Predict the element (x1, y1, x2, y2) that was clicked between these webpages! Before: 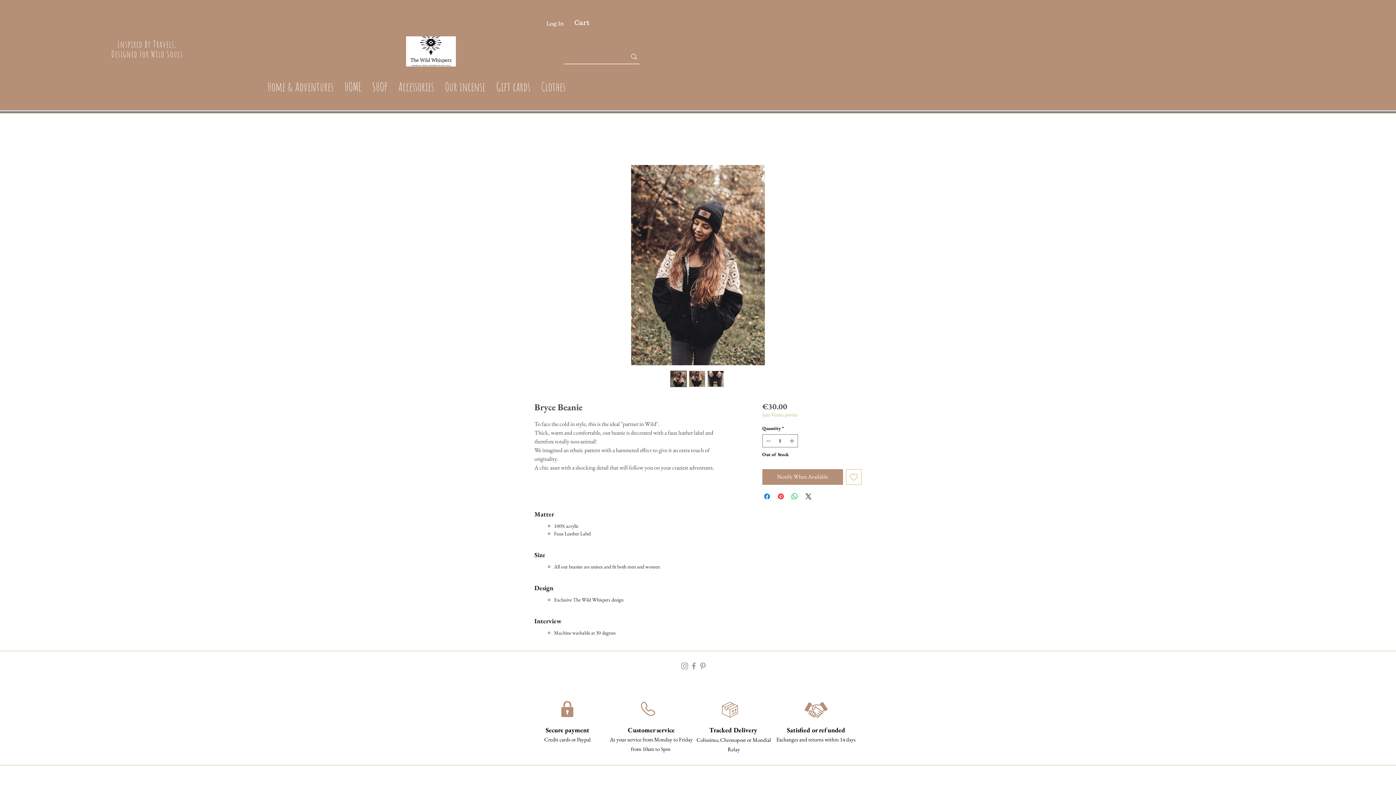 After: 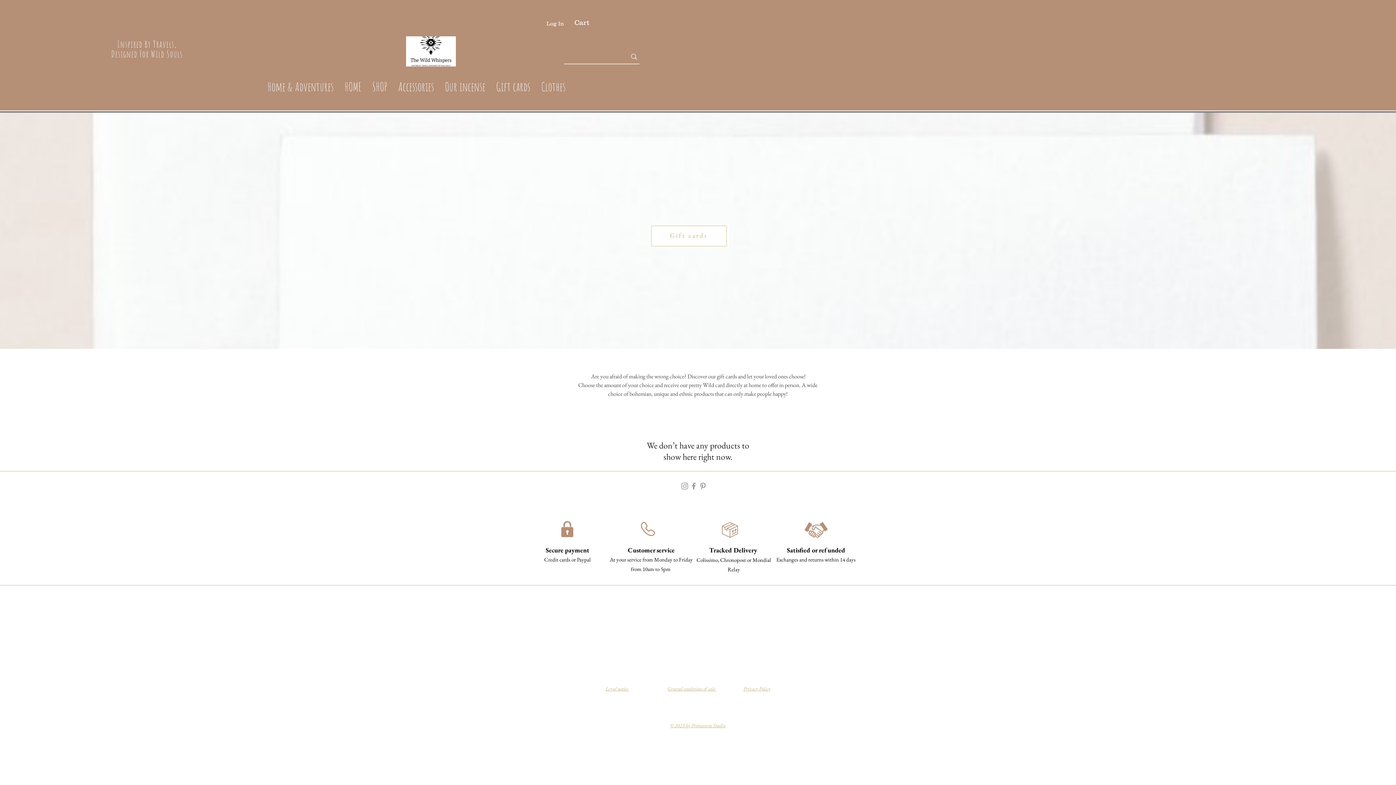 Action: bbox: (490, 72, 535, 100) label: Gift cards